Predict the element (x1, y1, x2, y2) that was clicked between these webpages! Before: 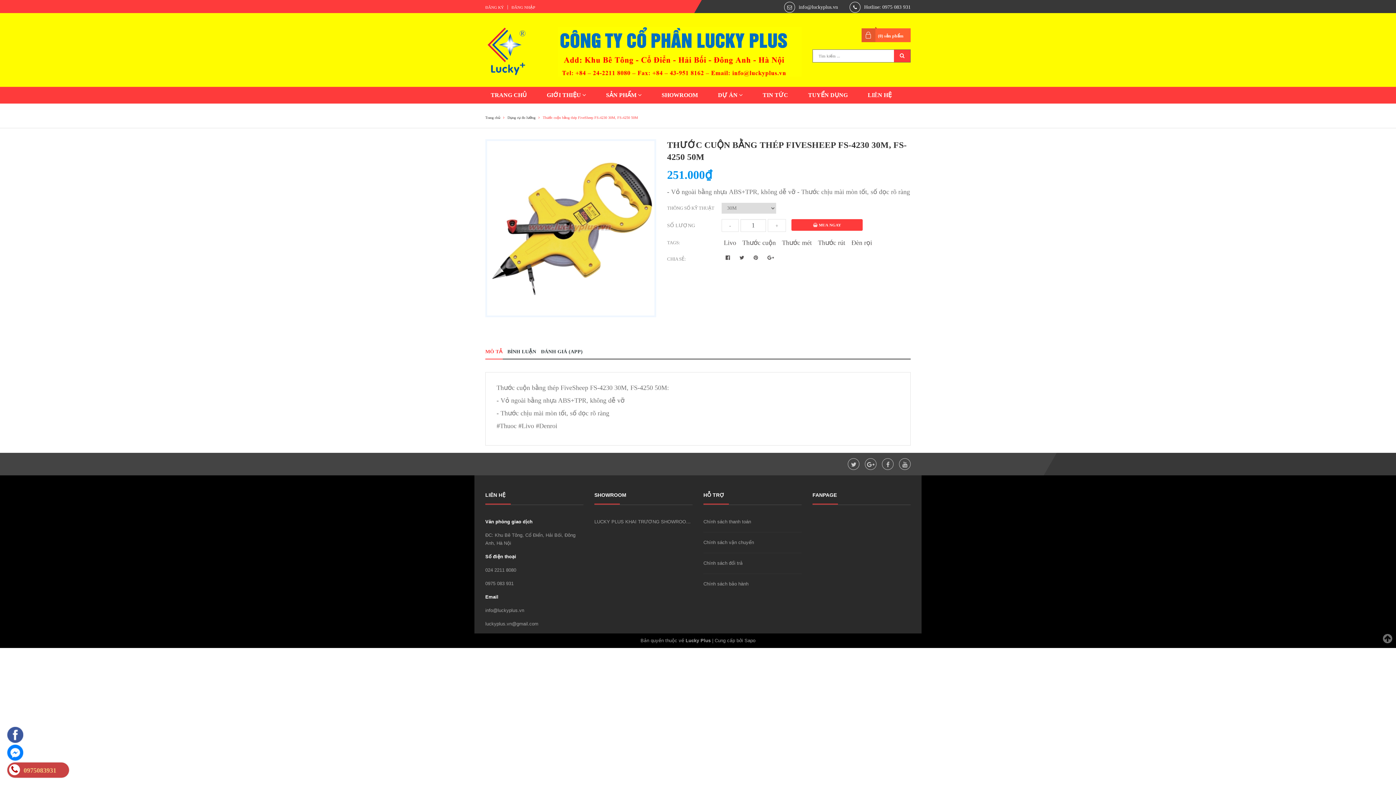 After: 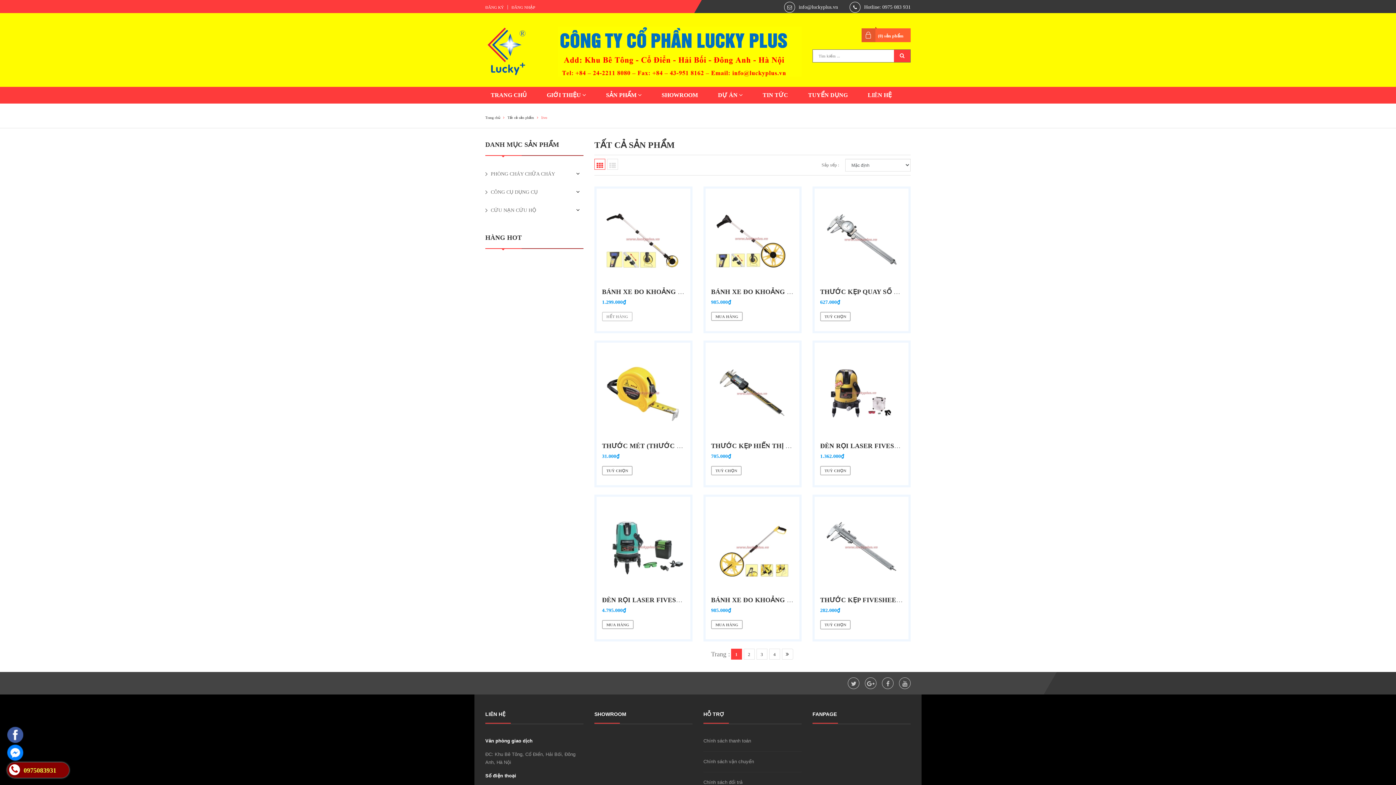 Action: bbox: (721, 239, 738, 247) label: Livo